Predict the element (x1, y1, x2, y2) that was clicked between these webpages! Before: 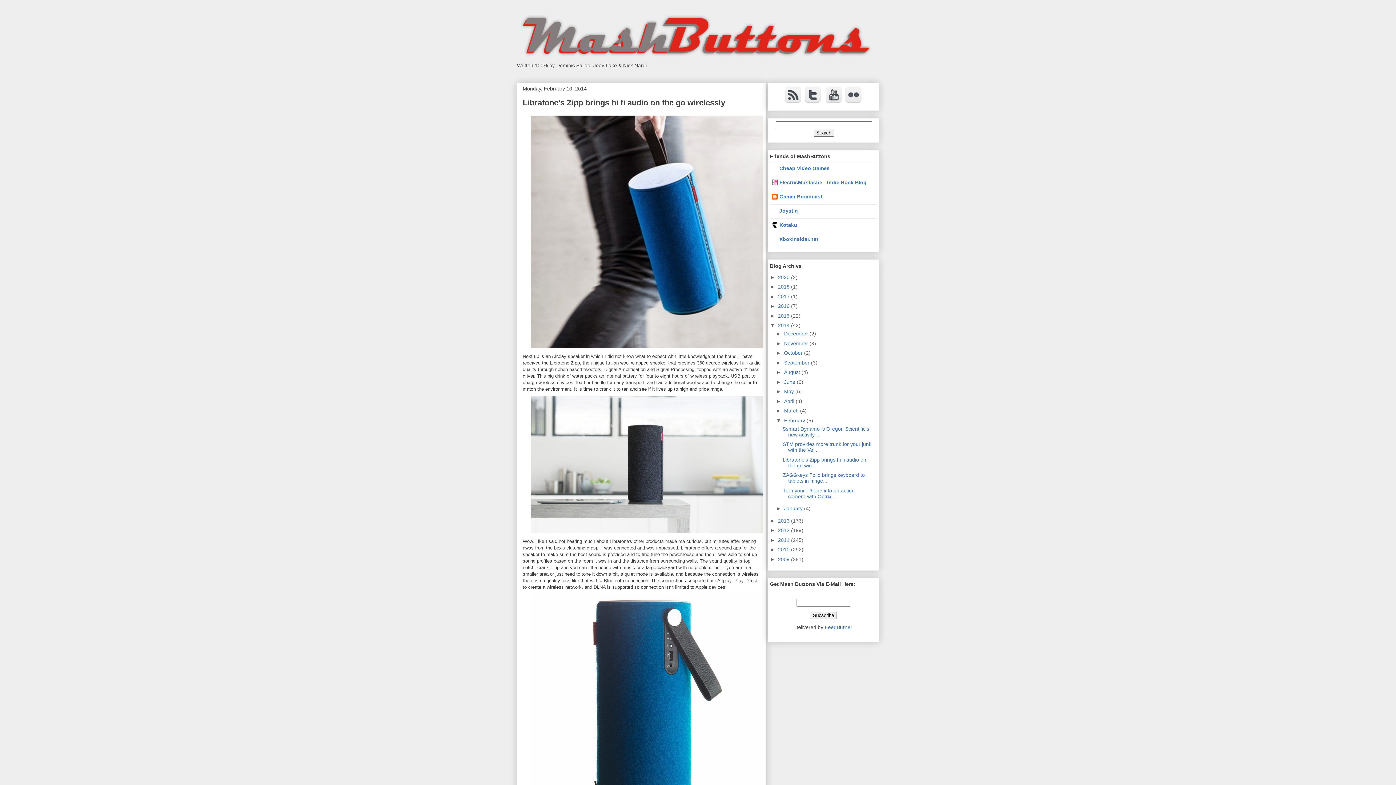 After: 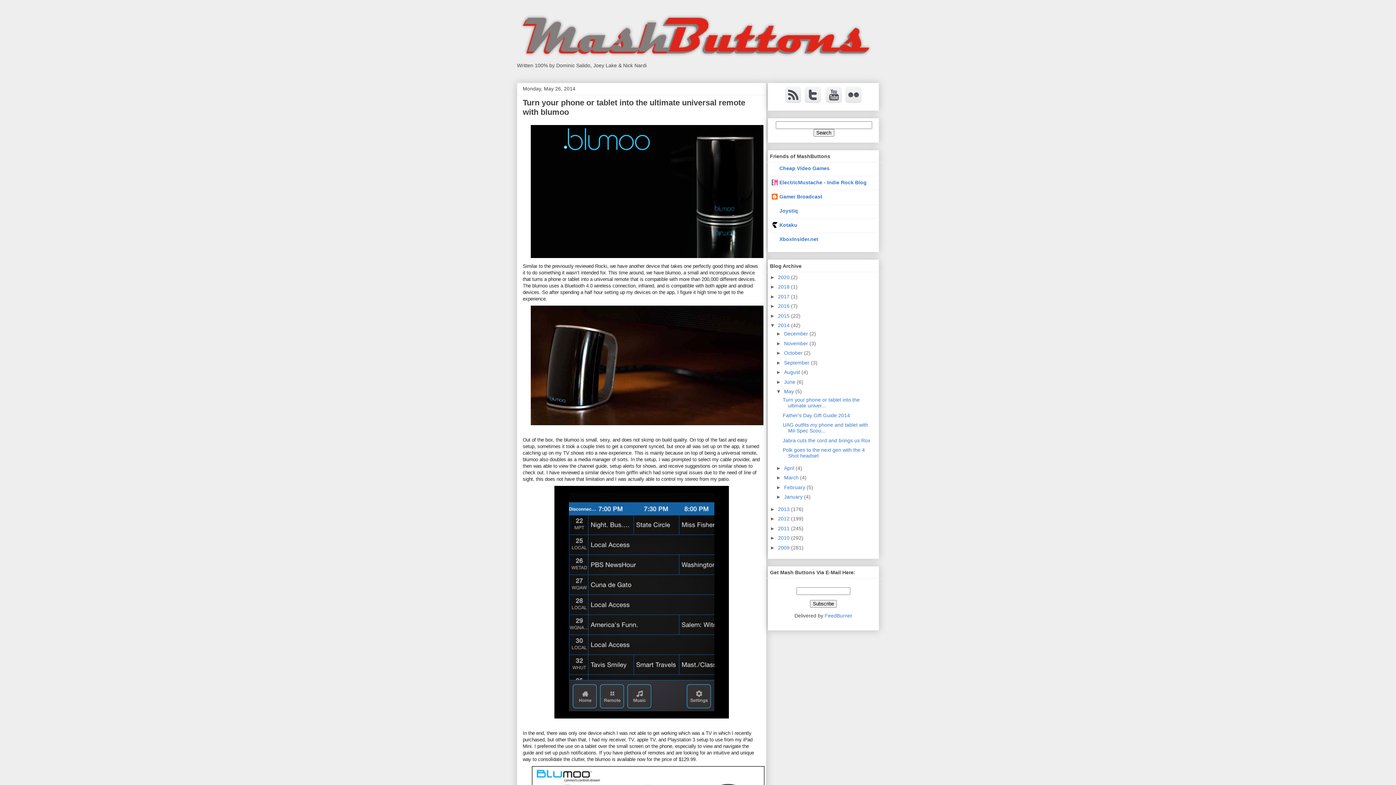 Action: bbox: (784, 388, 795, 394) label: May 